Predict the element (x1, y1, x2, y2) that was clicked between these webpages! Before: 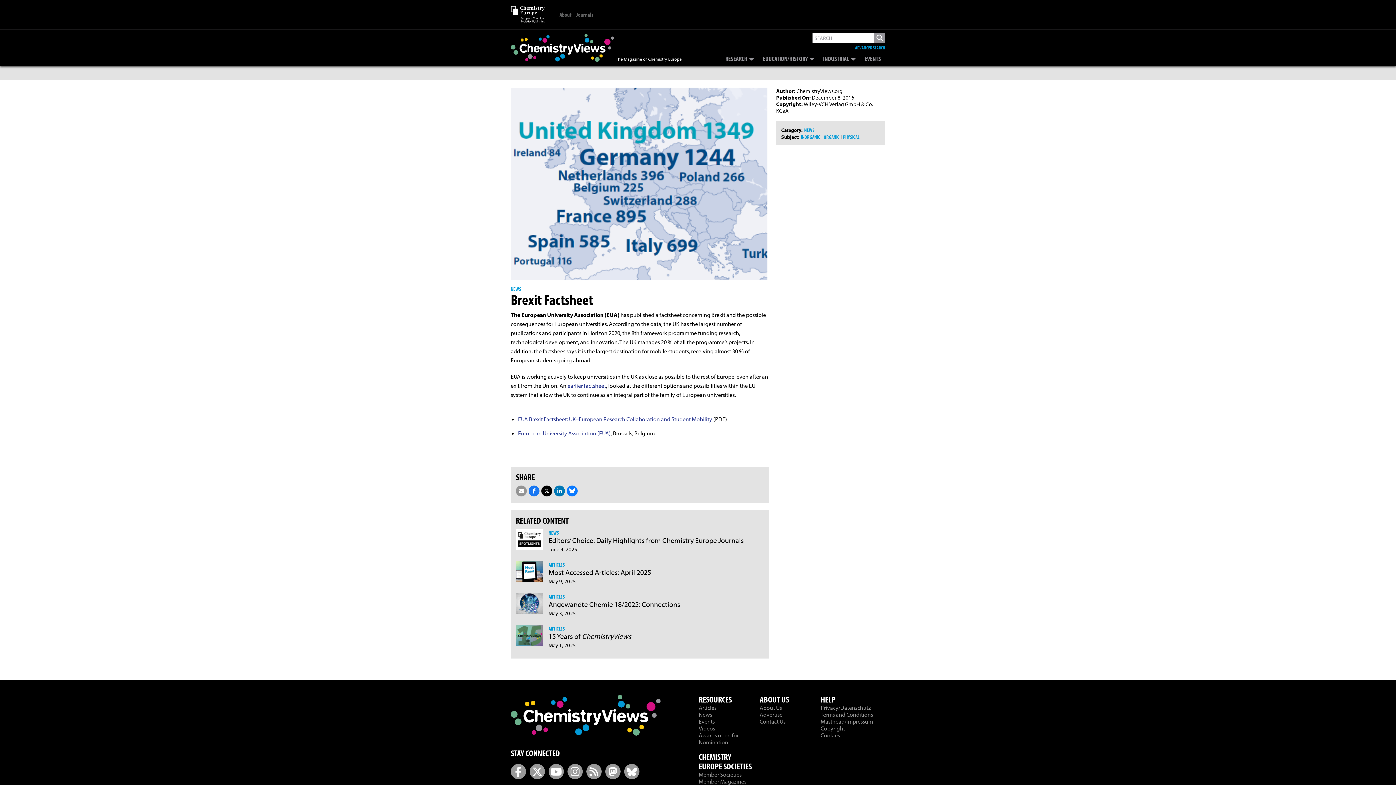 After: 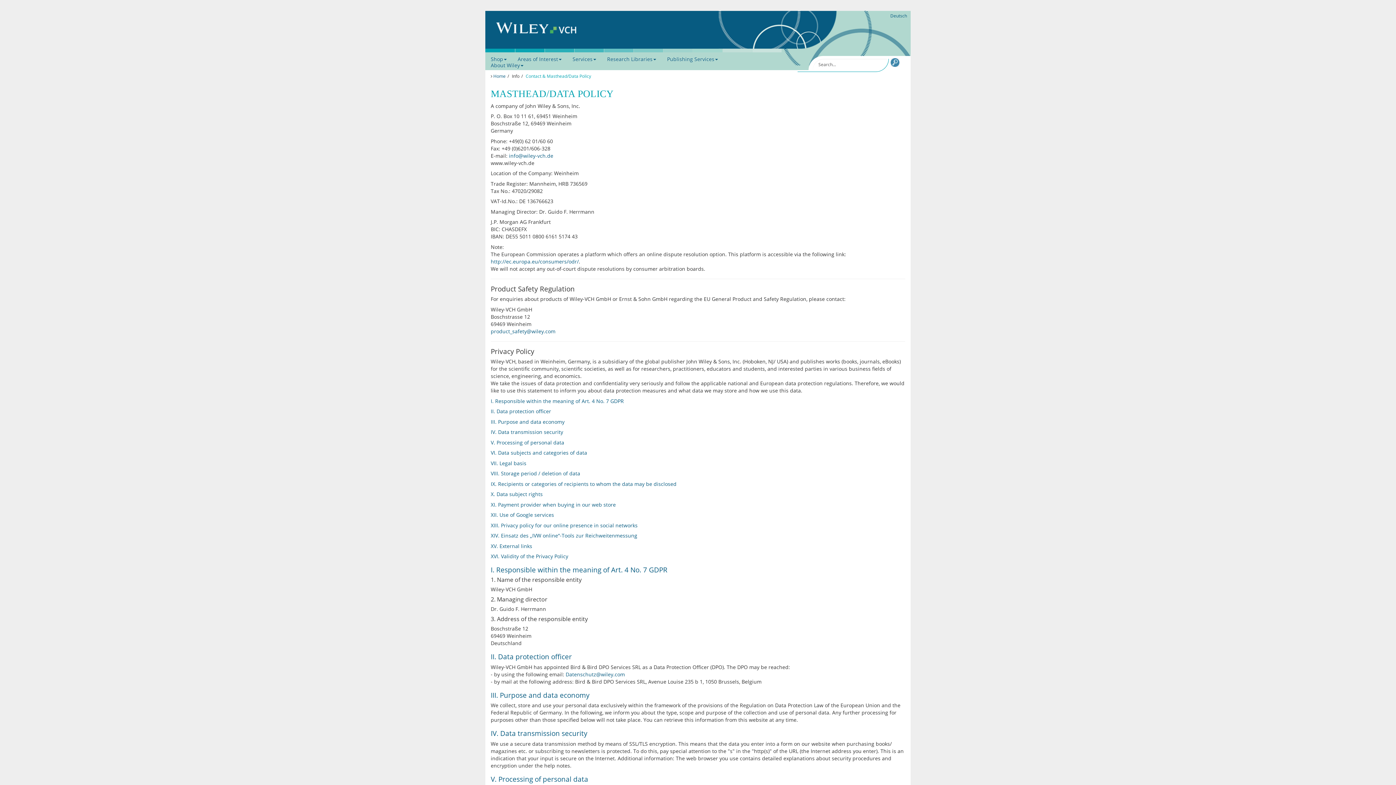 Action: label: Masthead/Impressum bbox: (820, 718, 873, 725)